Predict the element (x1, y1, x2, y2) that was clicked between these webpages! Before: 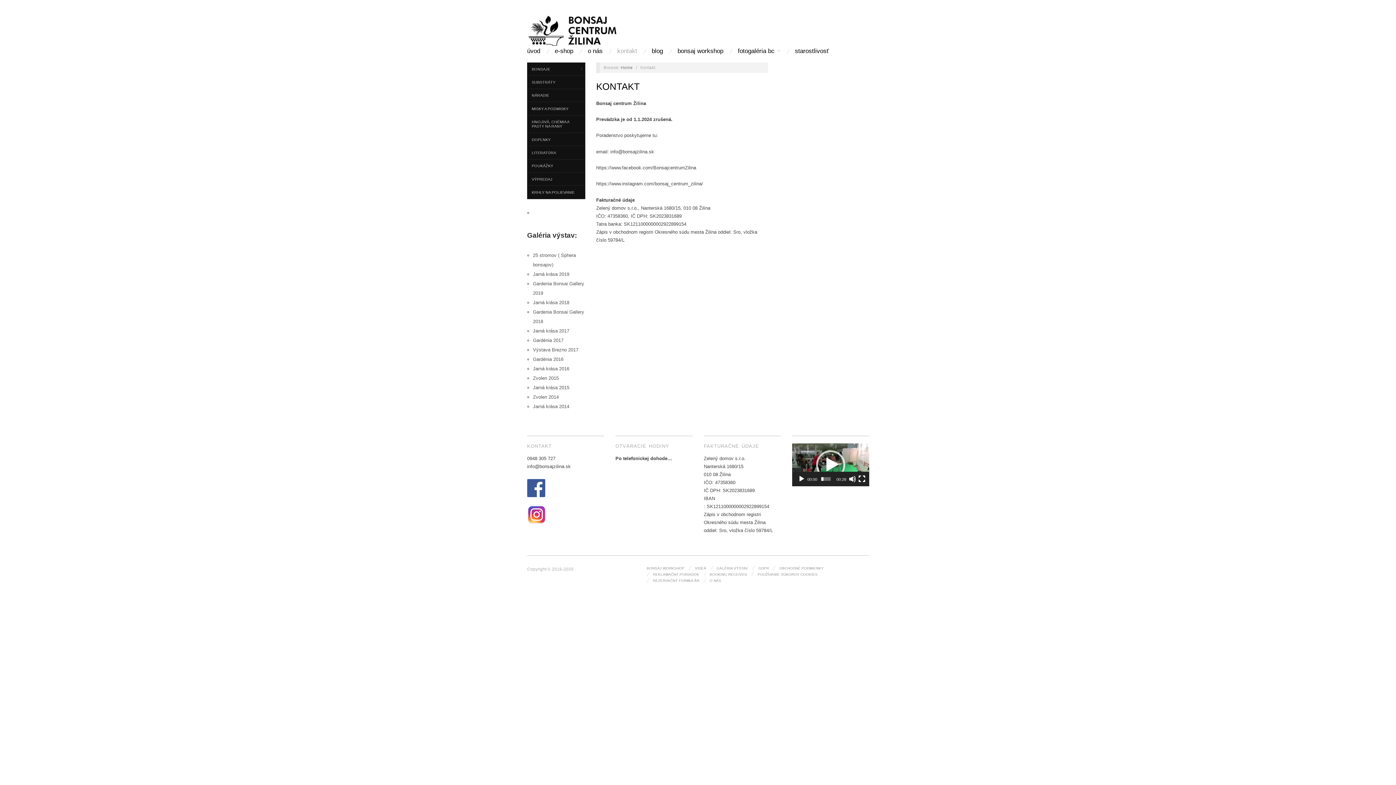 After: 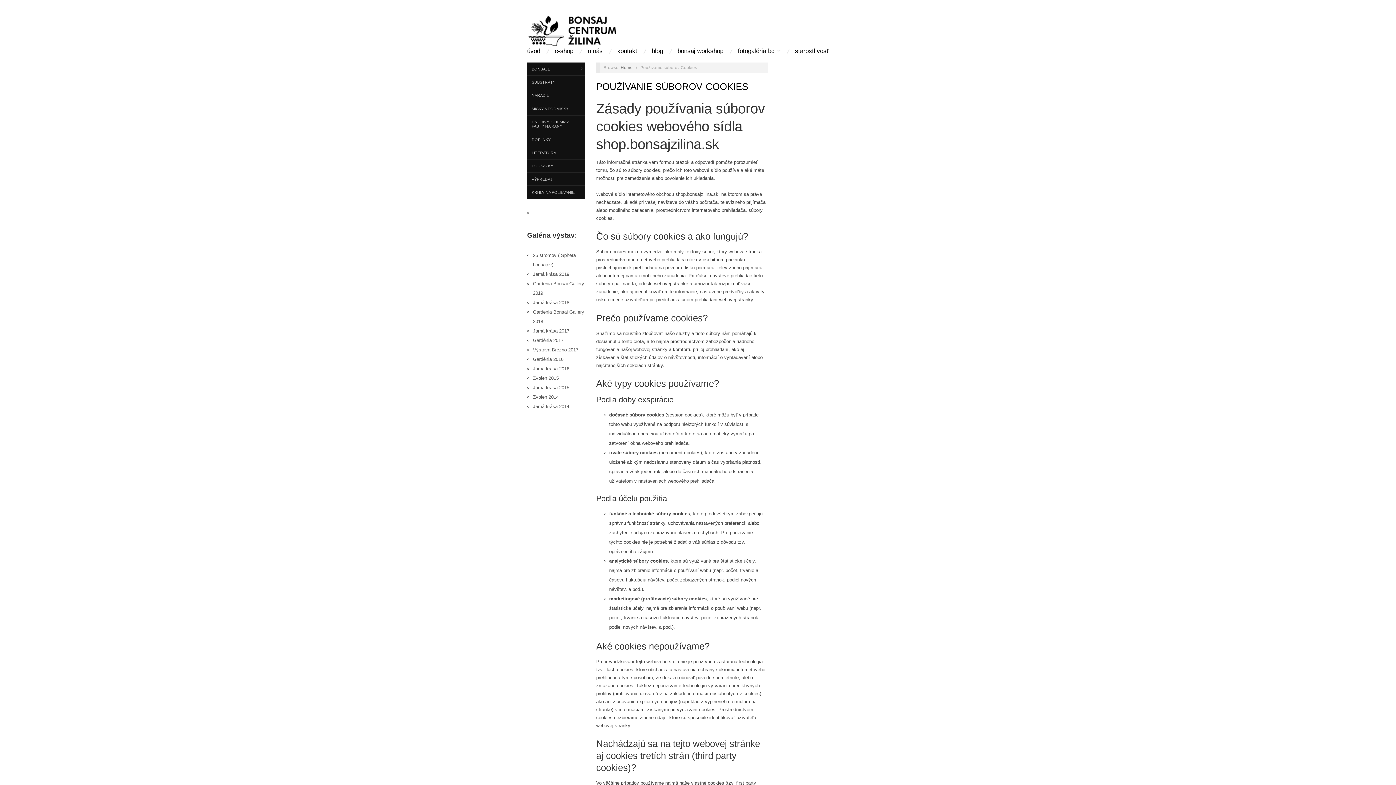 Action: label: POUŽÍVANIE SÚBOROV COOKIES bbox: (757, 571, 817, 577)